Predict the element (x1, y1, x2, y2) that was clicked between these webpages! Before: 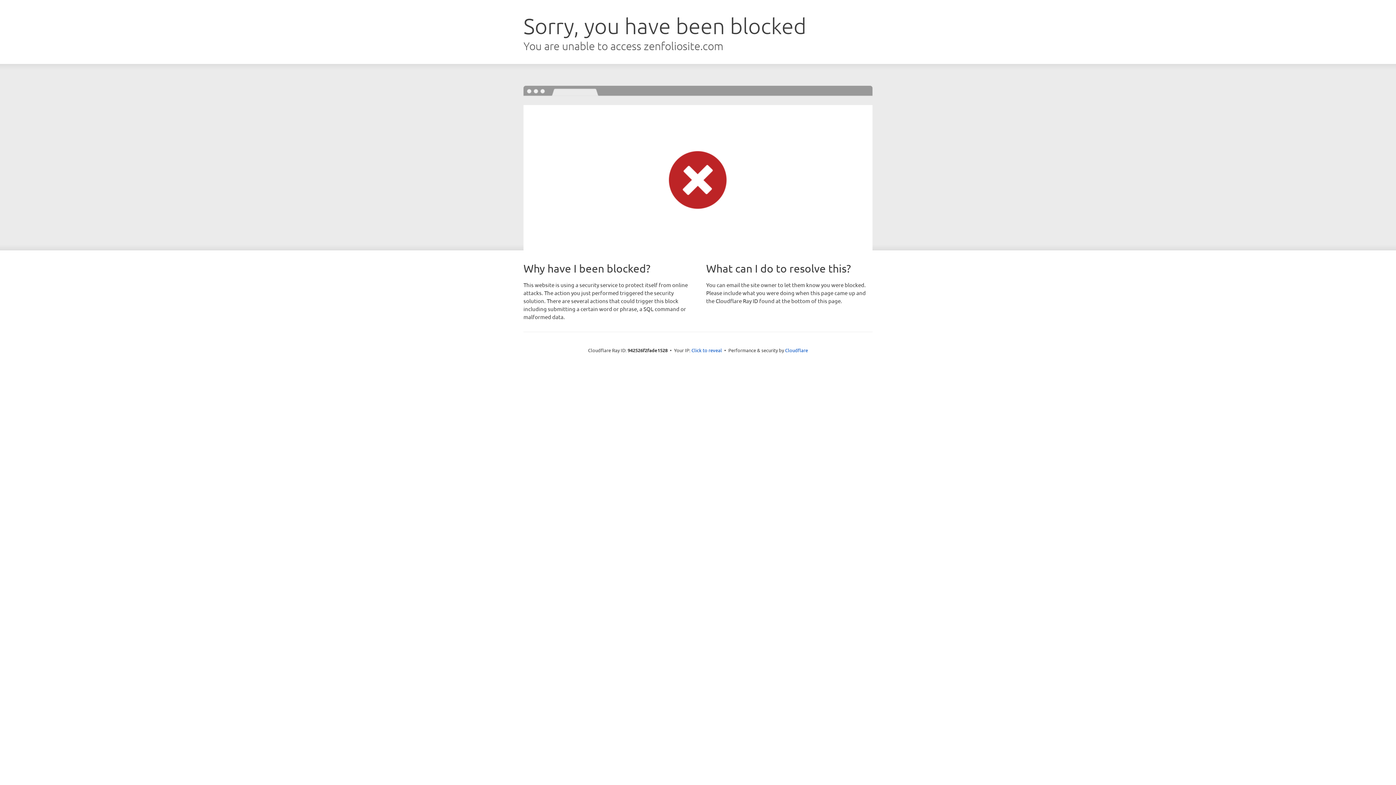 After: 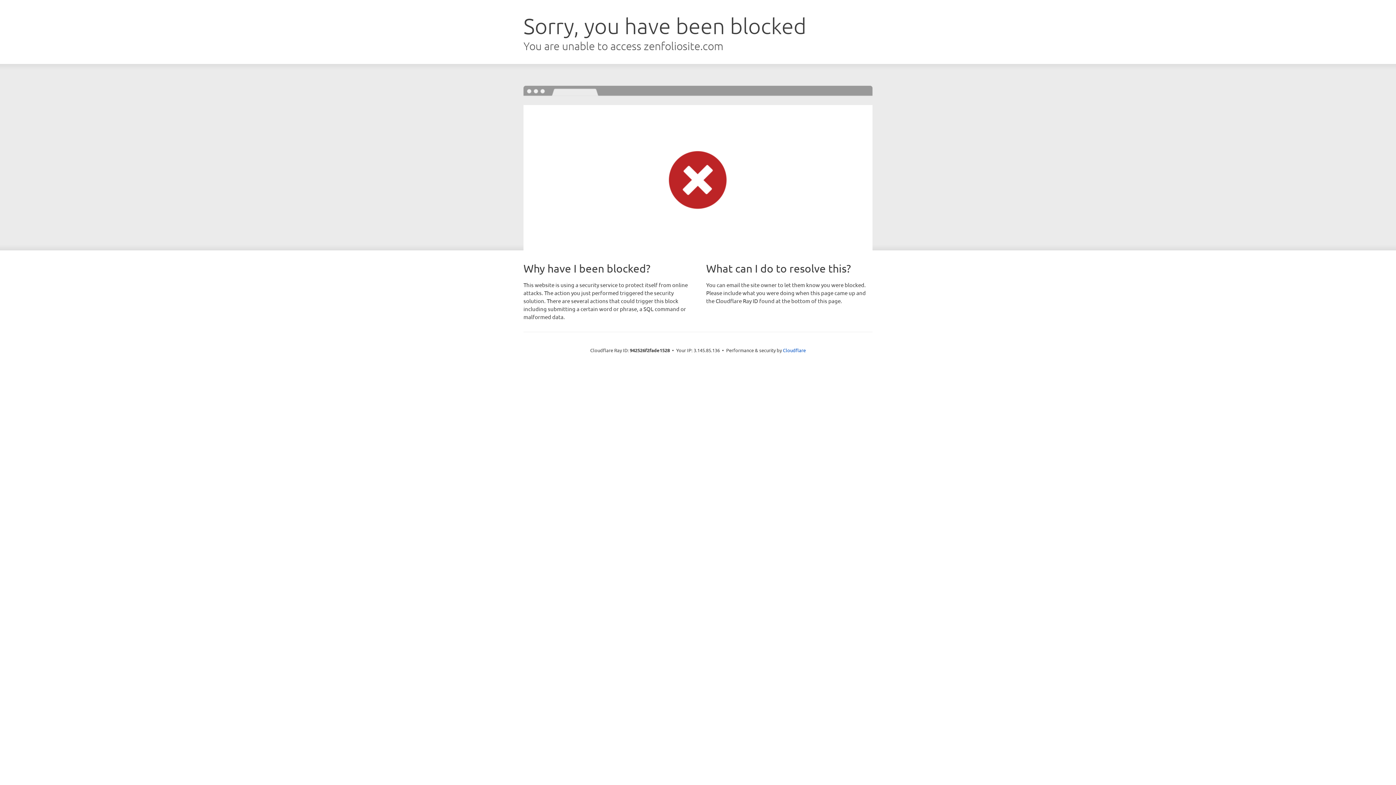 Action: label: Click to reveal bbox: (691, 346, 722, 353)